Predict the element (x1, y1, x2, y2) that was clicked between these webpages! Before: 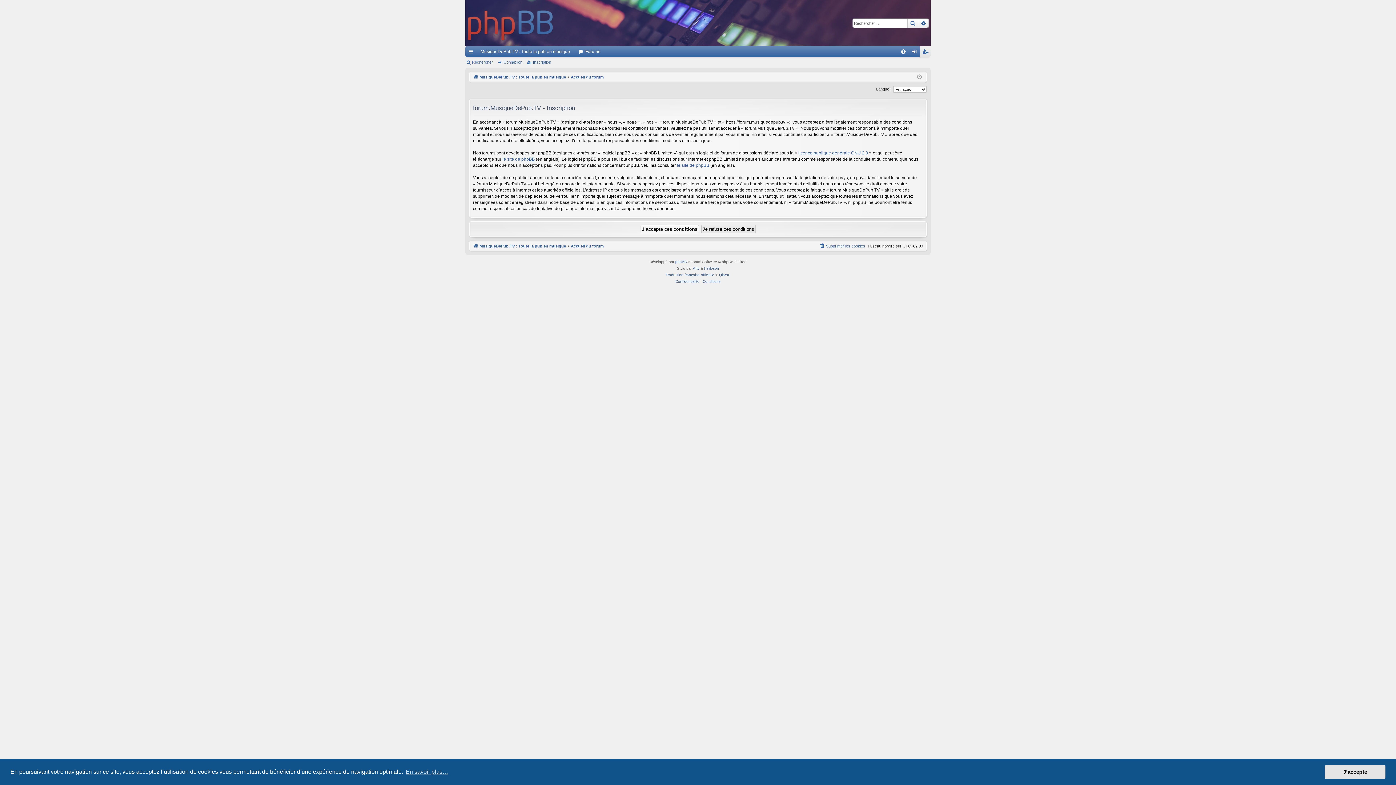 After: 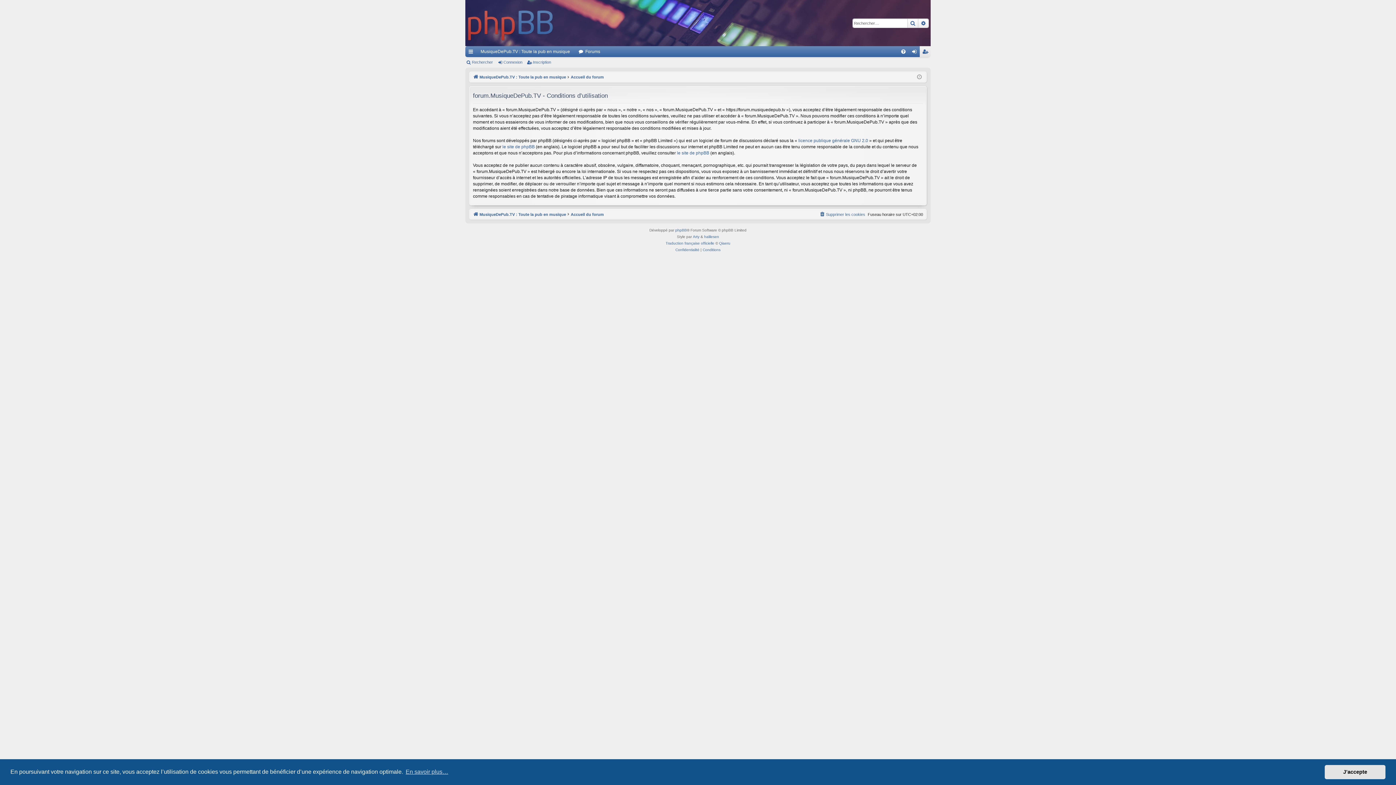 Action: bbox: (702, 278, 720, 285) label: Conditions